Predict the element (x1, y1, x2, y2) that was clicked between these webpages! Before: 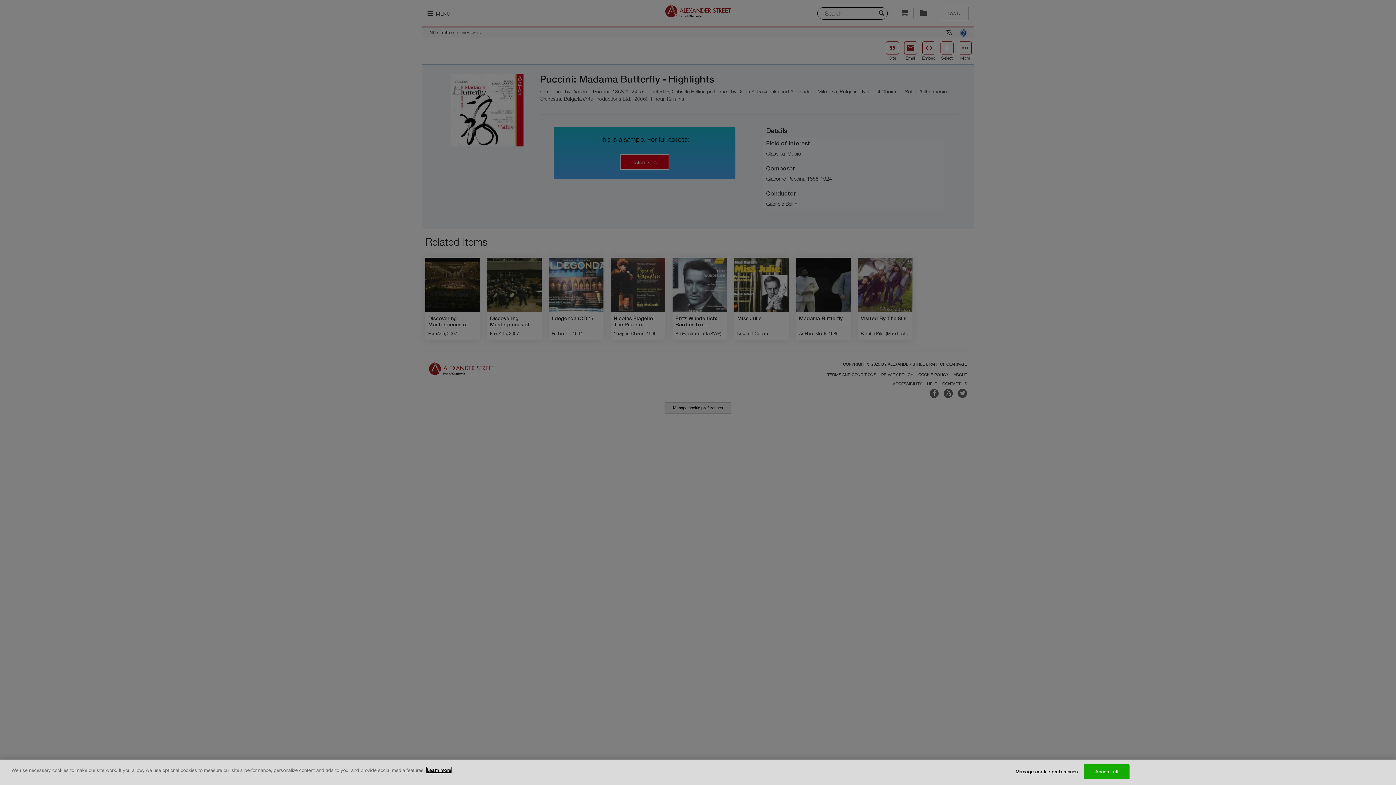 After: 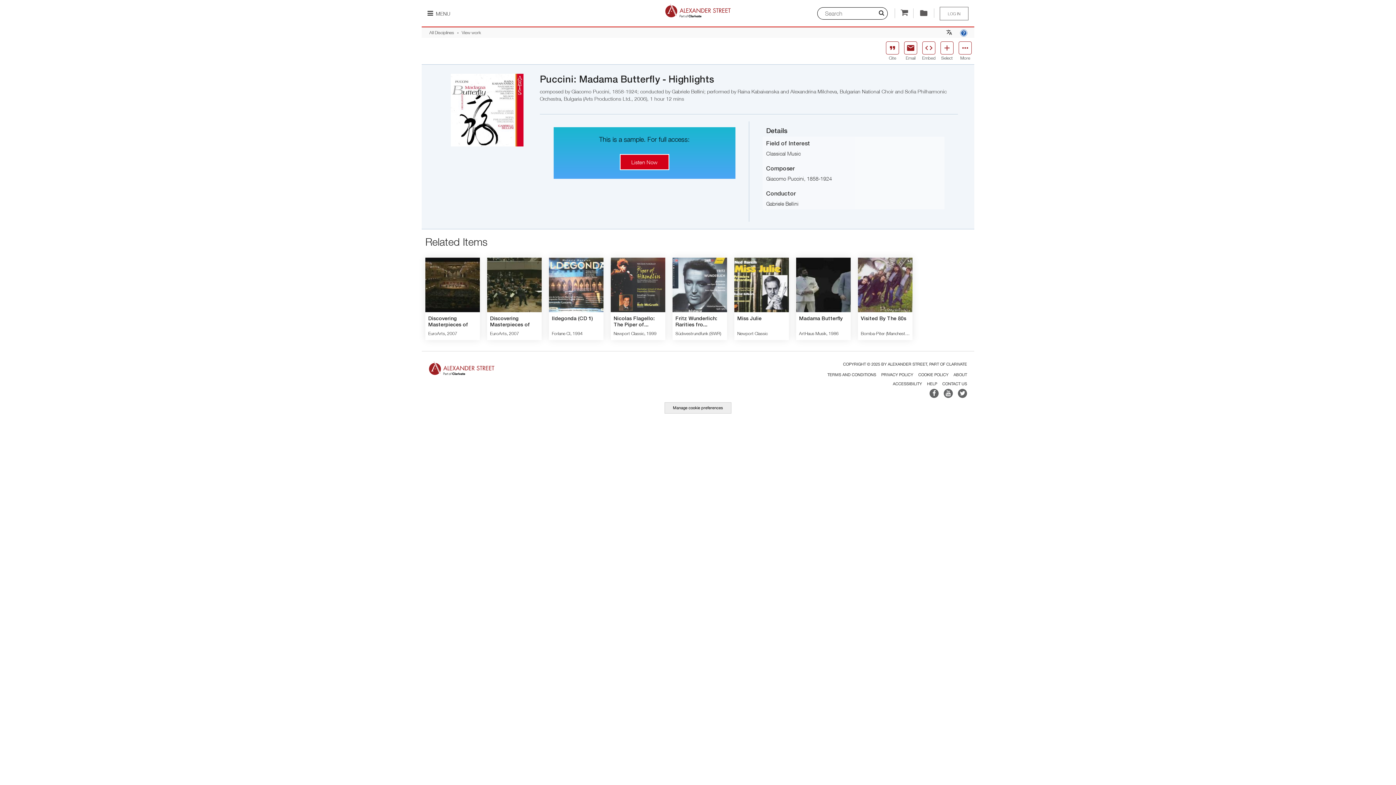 Action: bbox: (1084, 764, 1129, 779) label: Accept all